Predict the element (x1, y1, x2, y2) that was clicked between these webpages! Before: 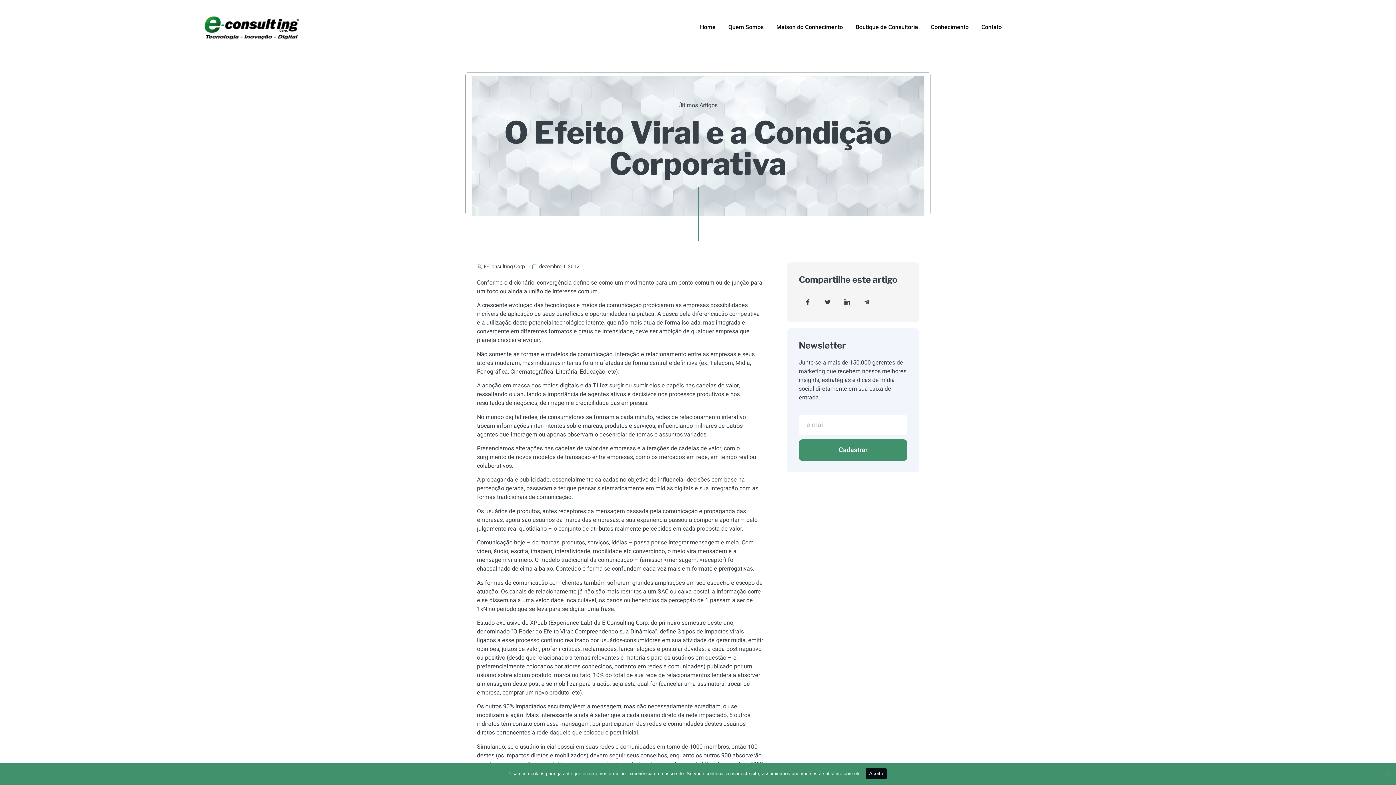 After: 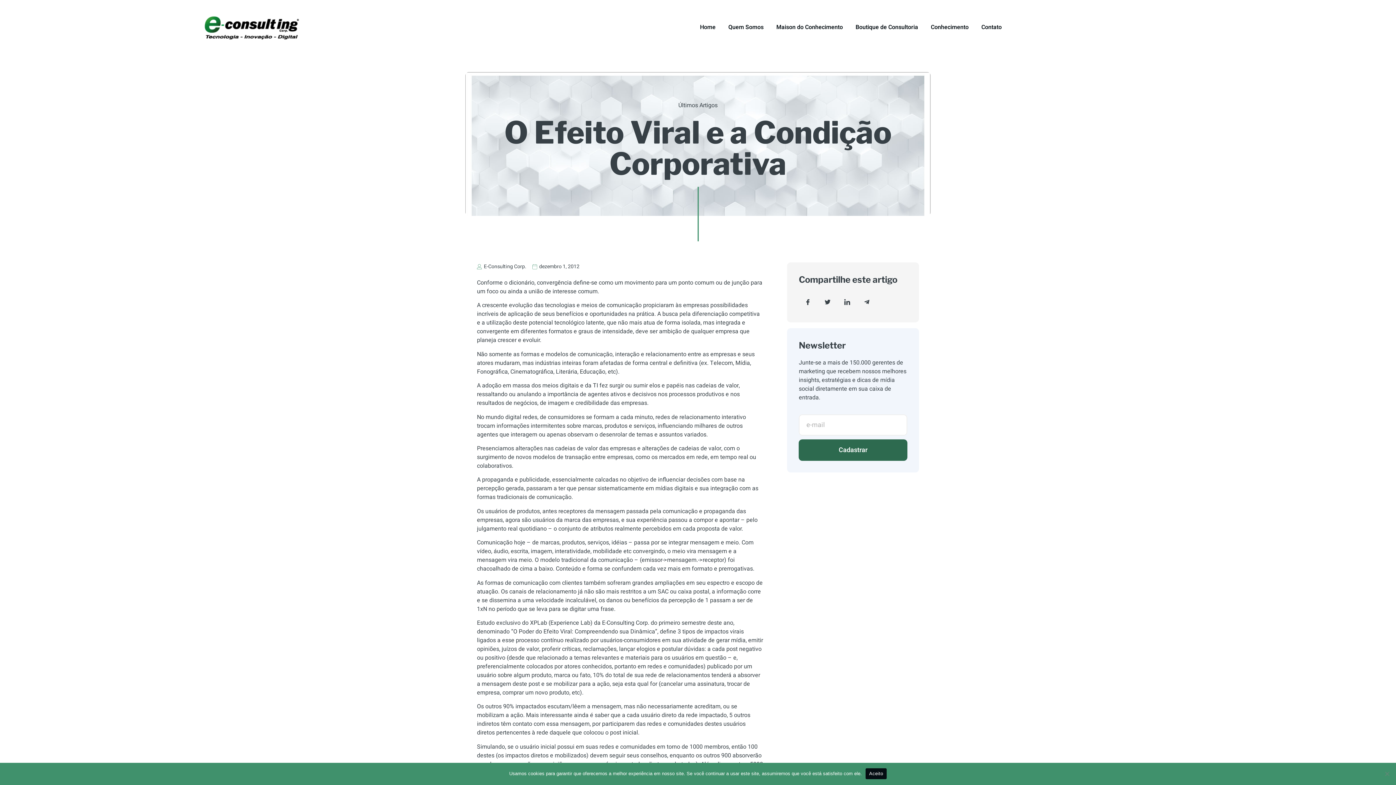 Action: label: Cadastrar bbox: (799, 439, 907, 461)